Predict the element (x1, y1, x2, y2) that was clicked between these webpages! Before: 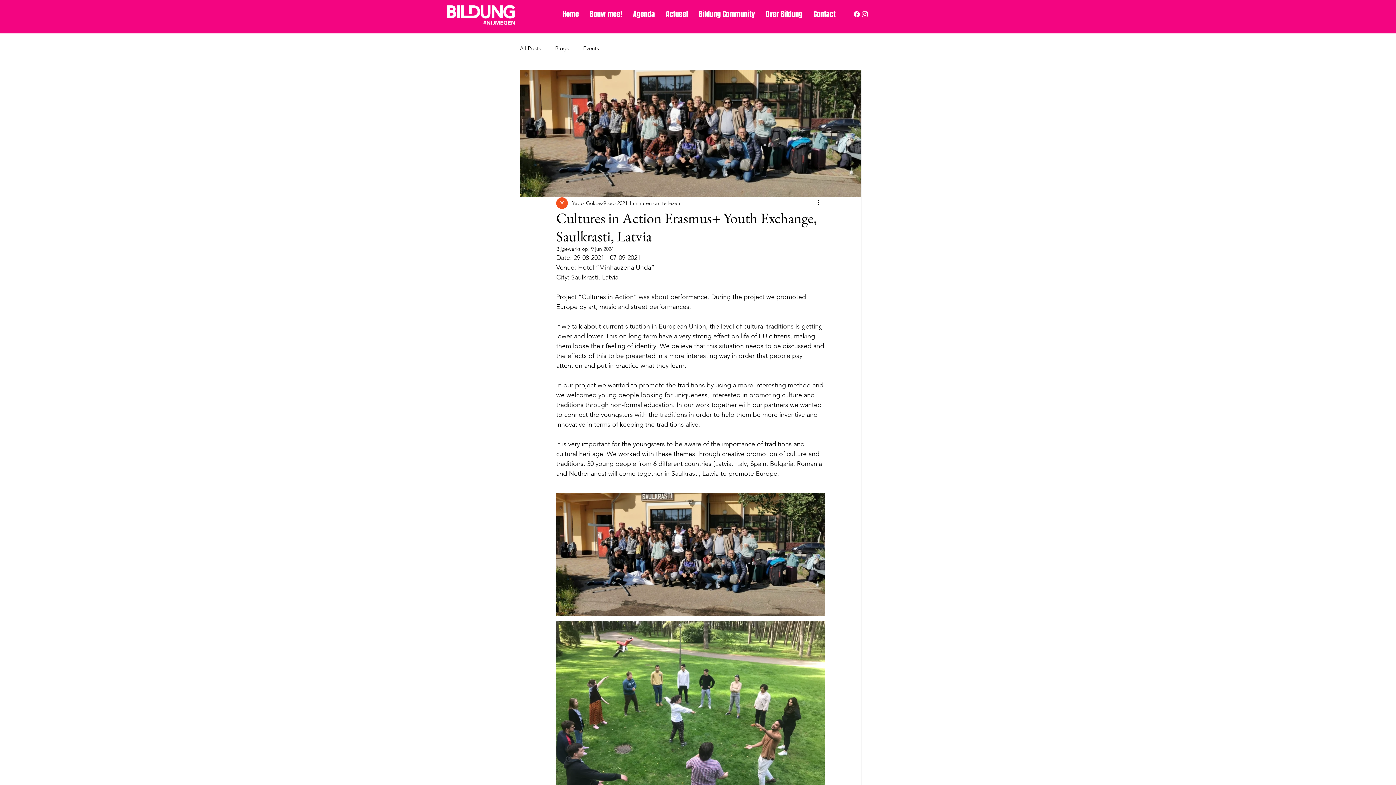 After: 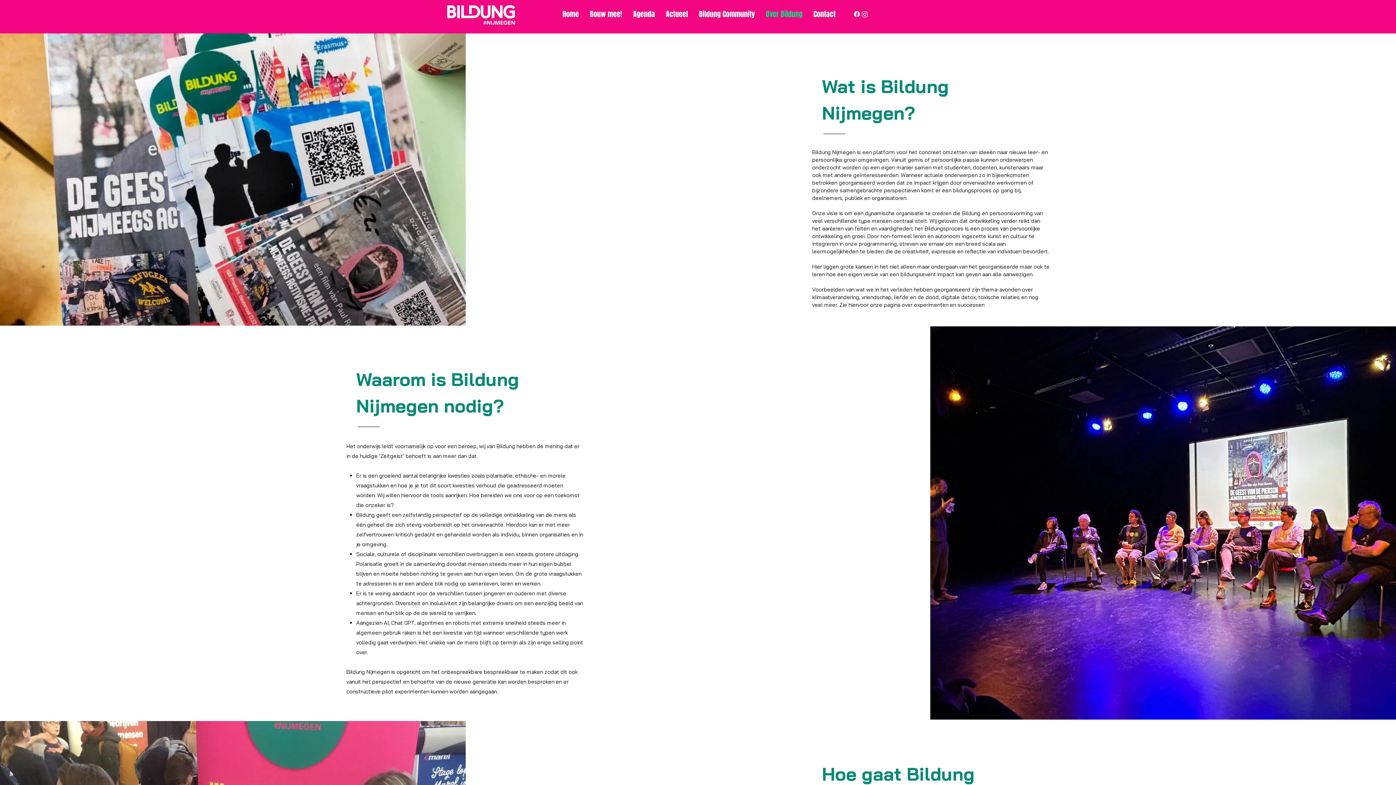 Action: label: Over Bildung bbox: (760, 8, 808, 20)